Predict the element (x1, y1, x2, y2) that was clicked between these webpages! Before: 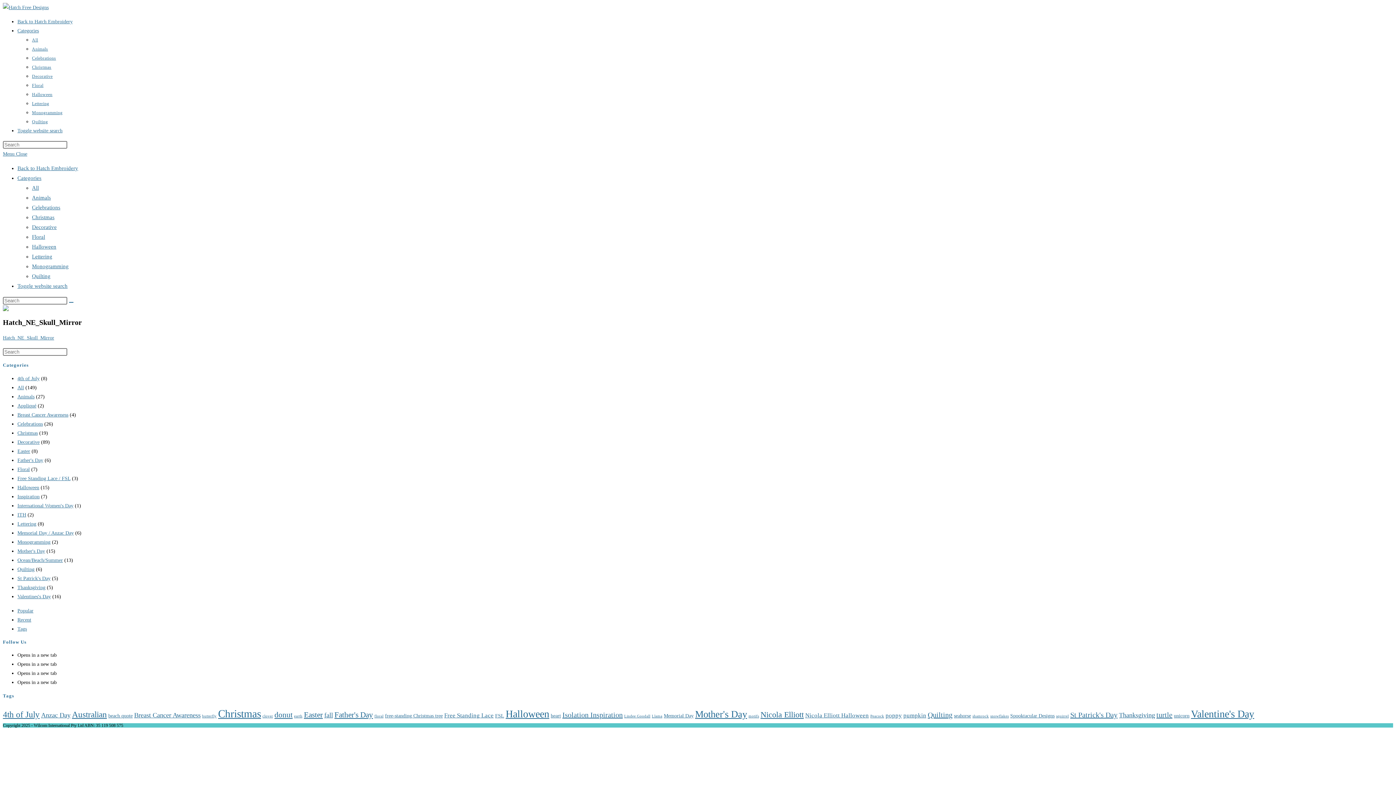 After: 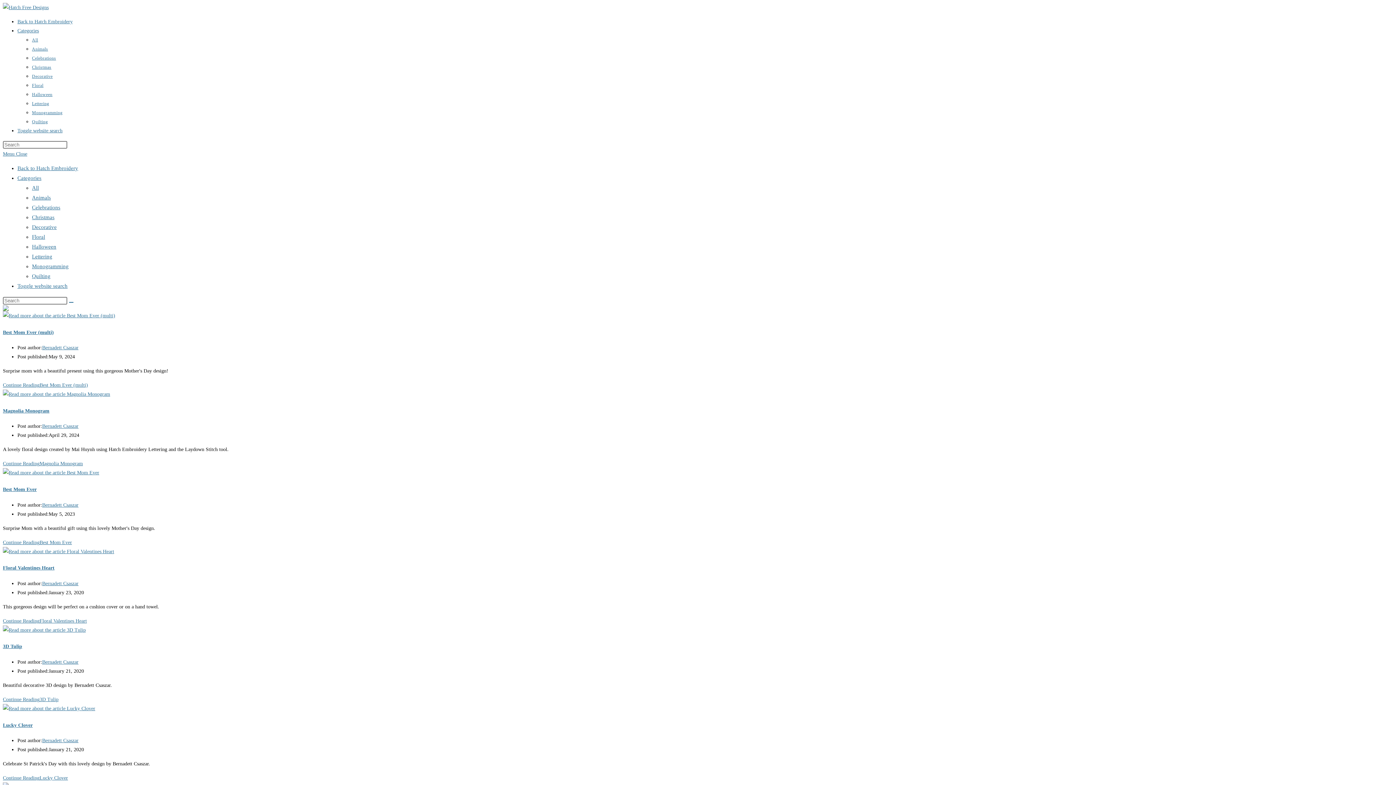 Action: bbox: (32, 82, 43, 88) label: Floral